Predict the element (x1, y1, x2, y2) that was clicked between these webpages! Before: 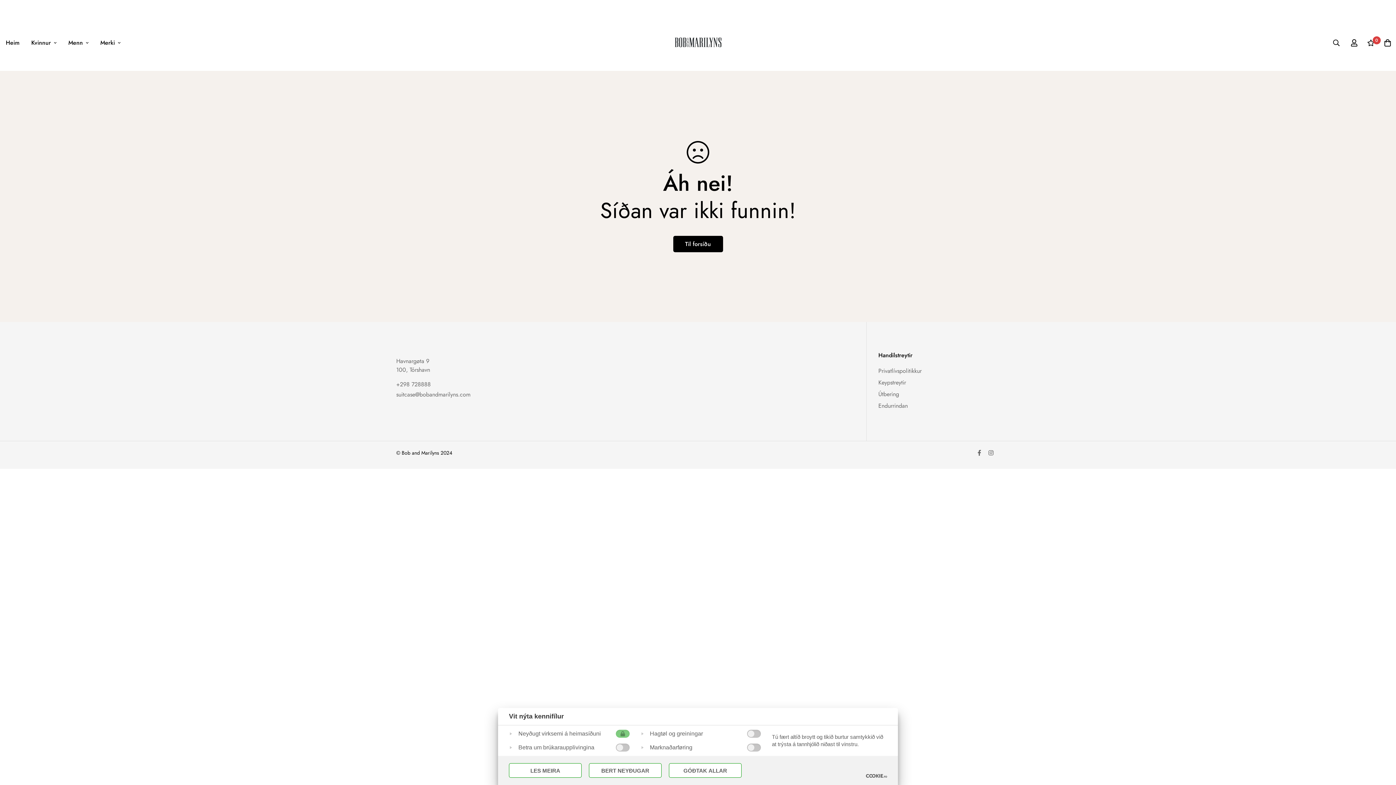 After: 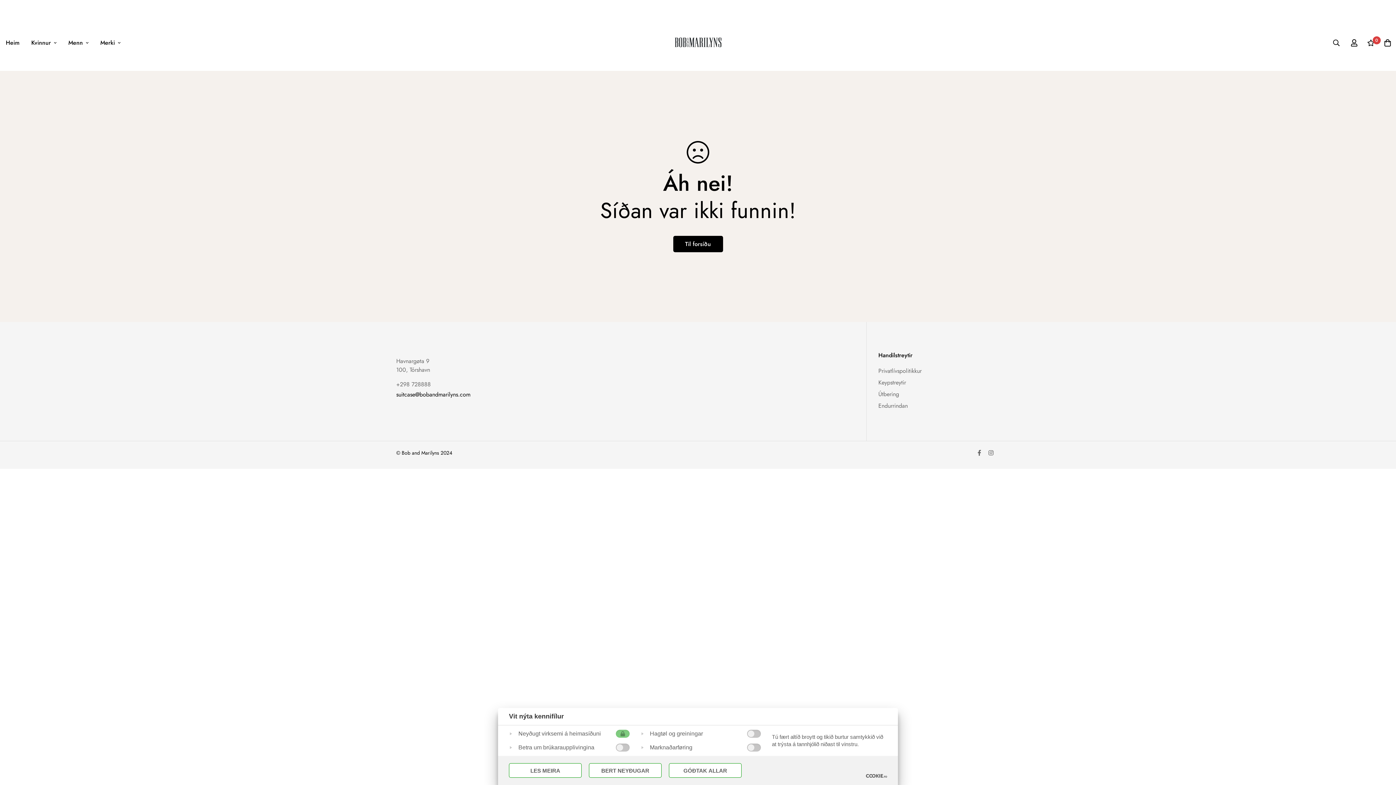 Action: label: suitcase@bobandmarilyns.com bbox: (396, 390, 470, 398)